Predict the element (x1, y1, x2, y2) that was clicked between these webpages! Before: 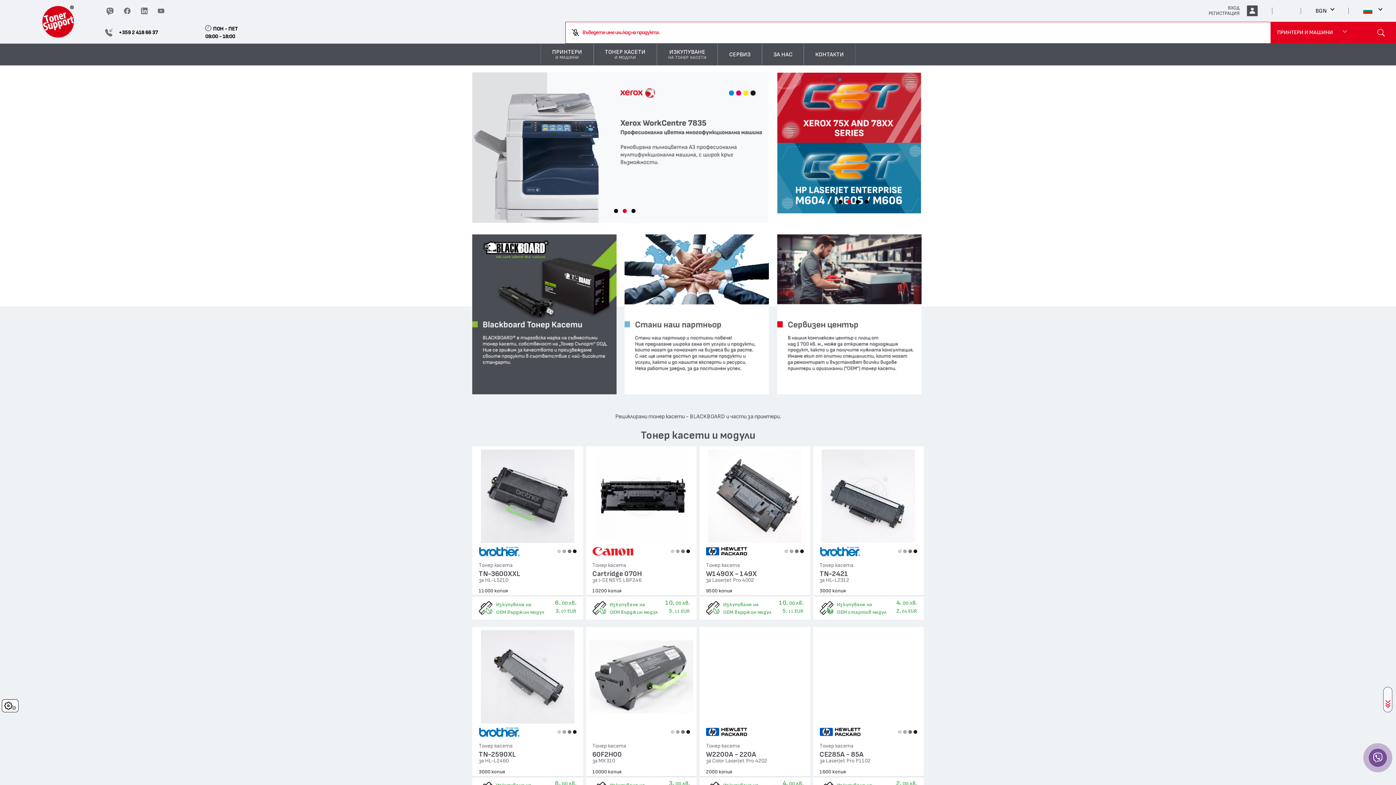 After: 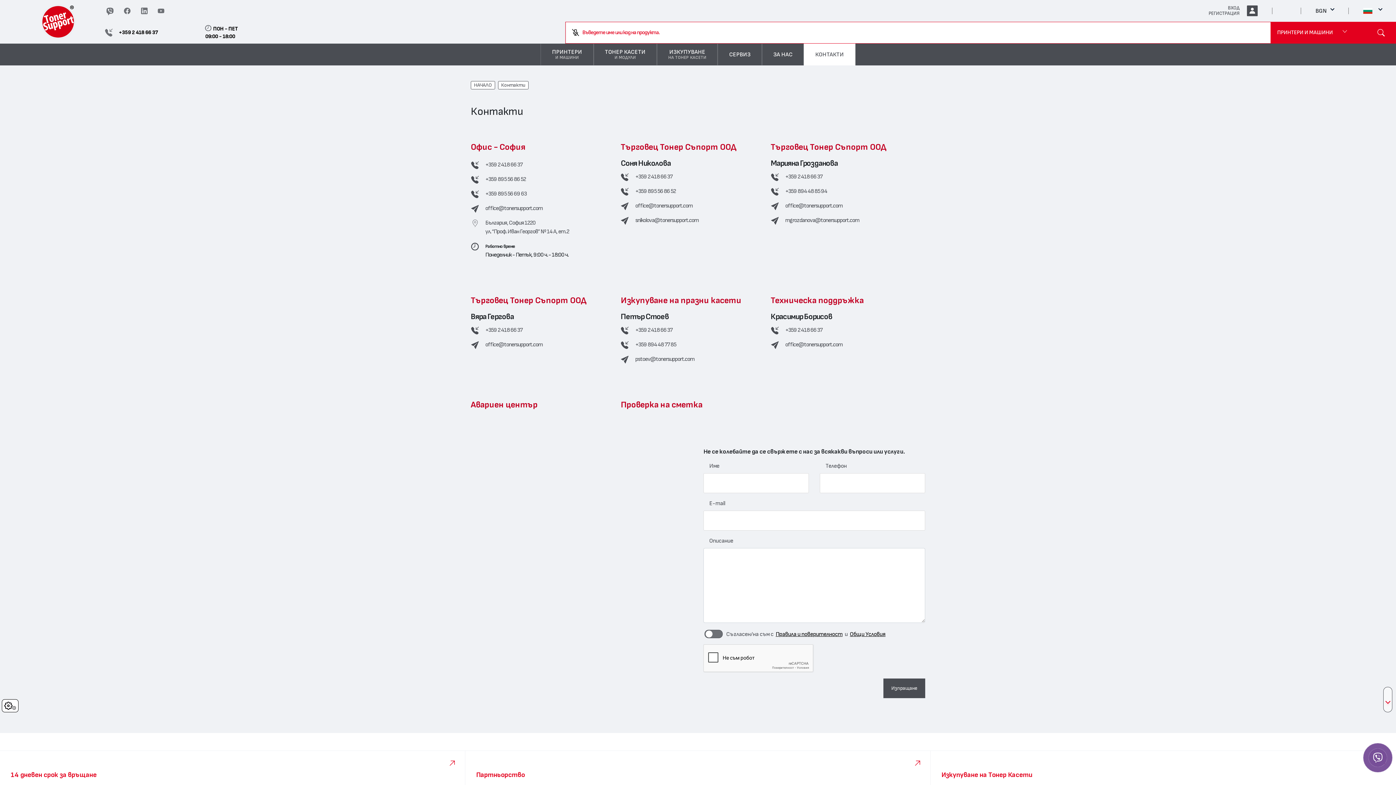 Action: label: КОНТАКТИ bbox: (809, 43, 865, 65)